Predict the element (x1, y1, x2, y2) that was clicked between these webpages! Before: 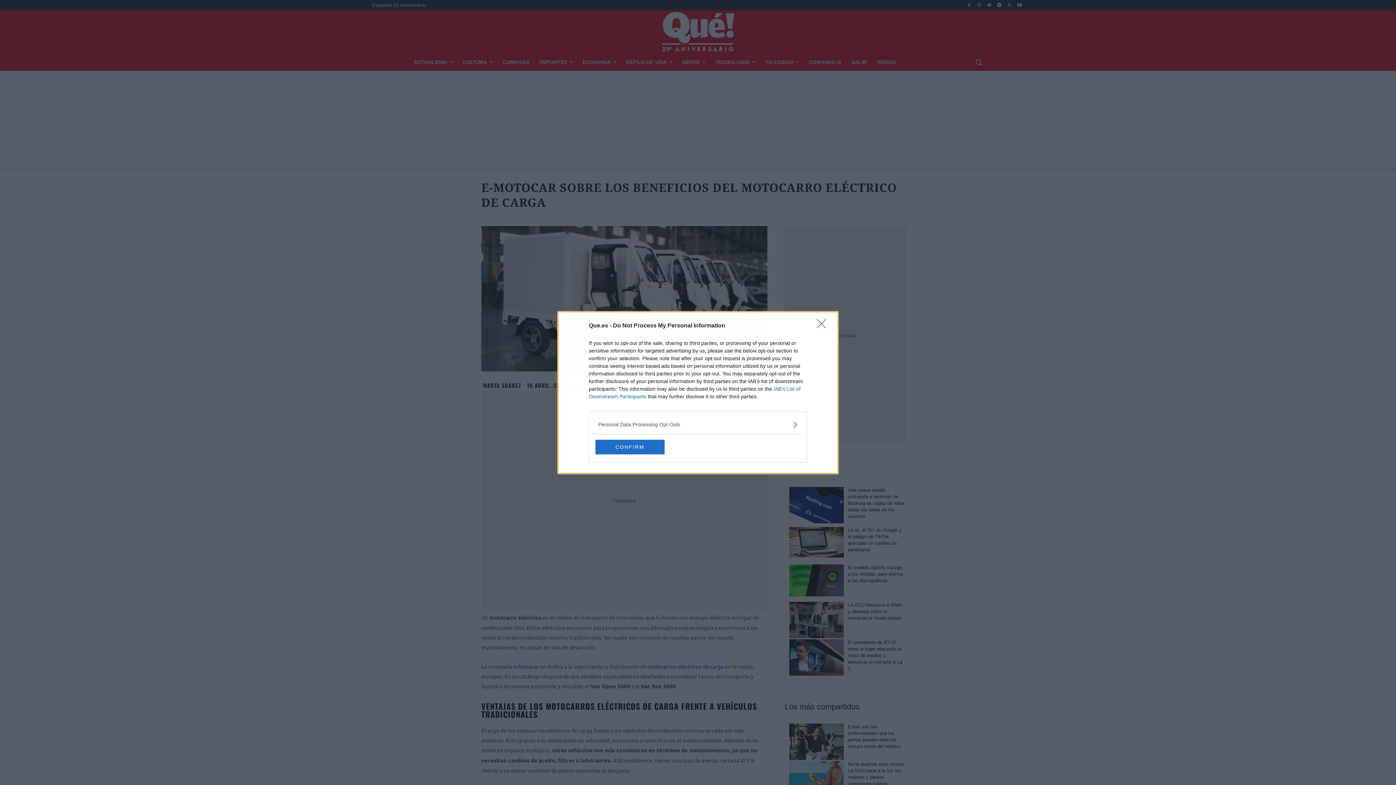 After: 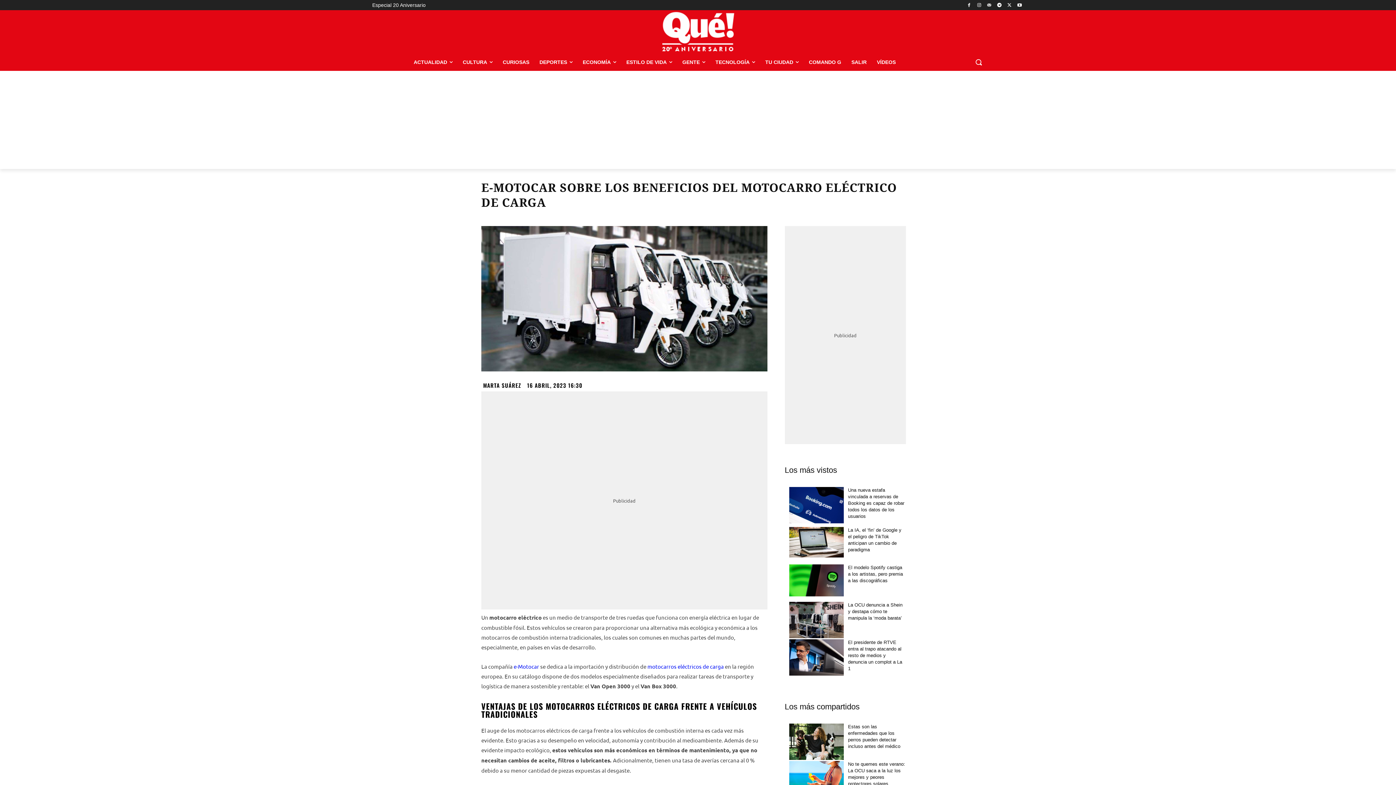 Action: bbox: (595, 439, 664, 454) label: CONFIRM